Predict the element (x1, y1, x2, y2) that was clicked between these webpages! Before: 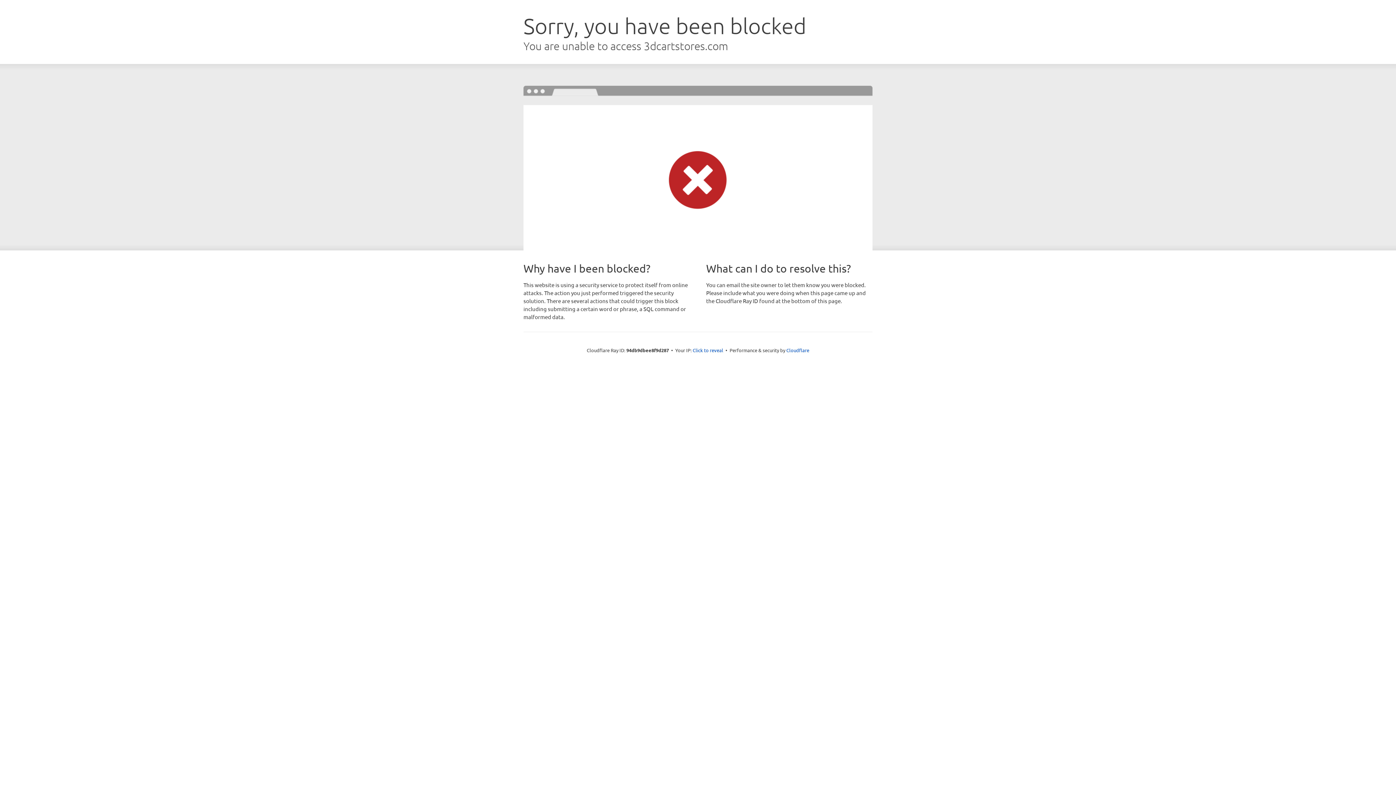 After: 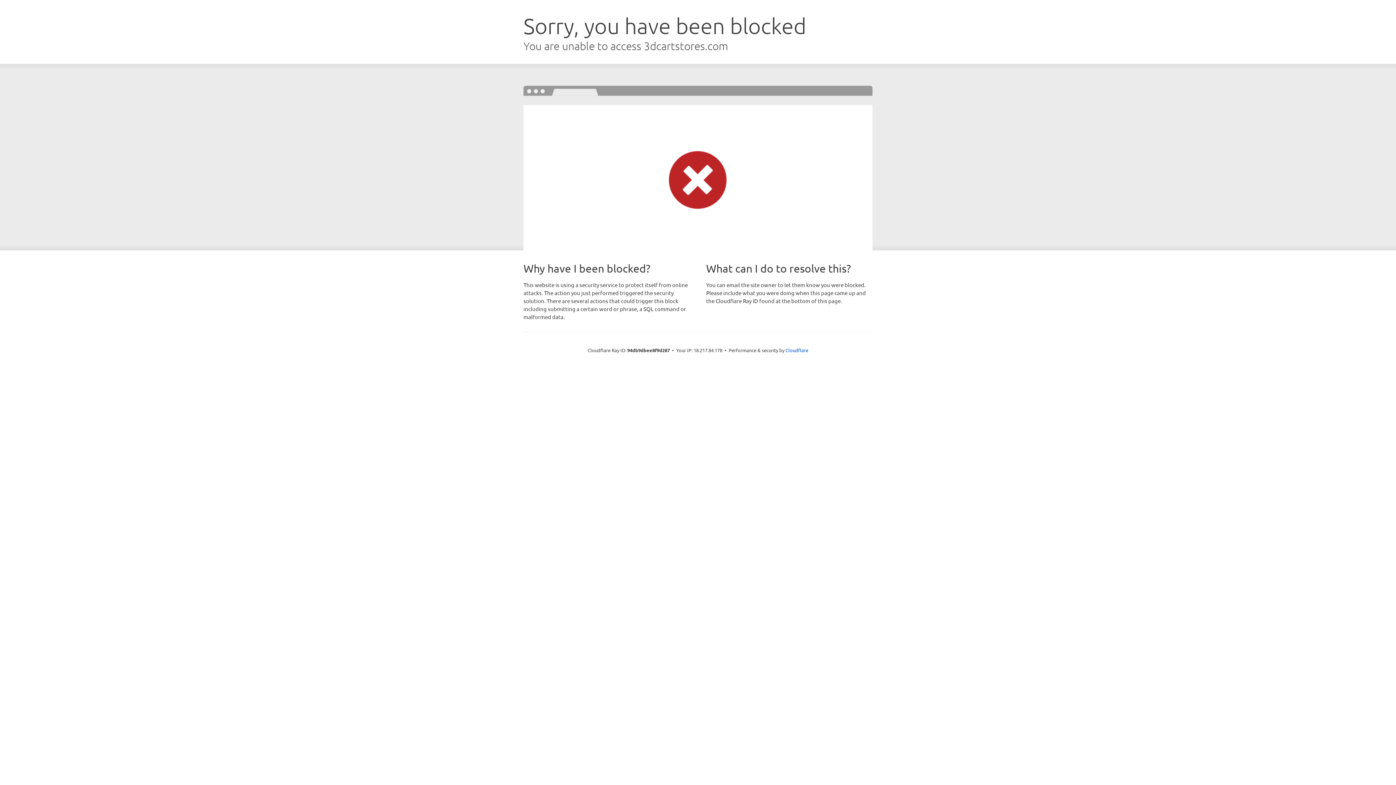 Action: label: Click to reveal bbox: (692, 346, 723, 353)